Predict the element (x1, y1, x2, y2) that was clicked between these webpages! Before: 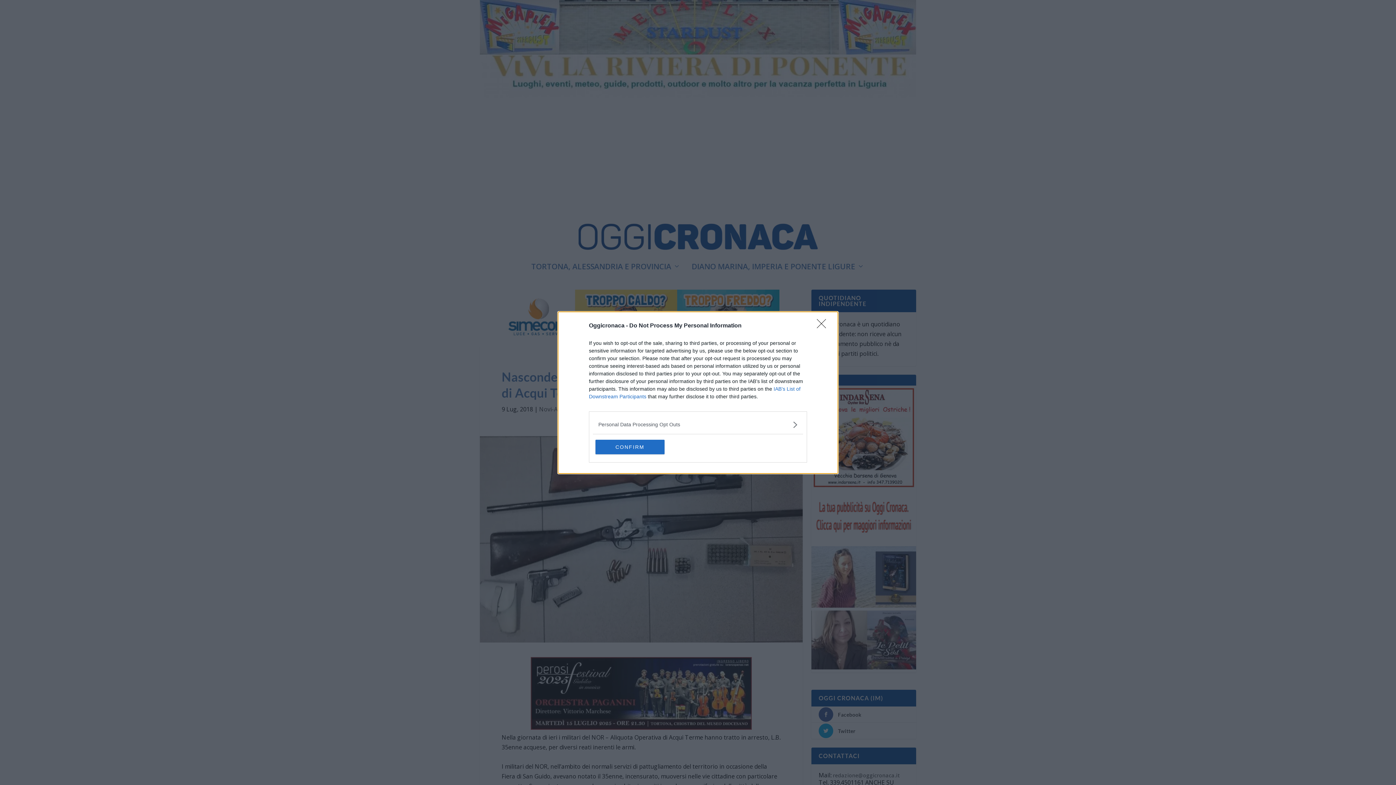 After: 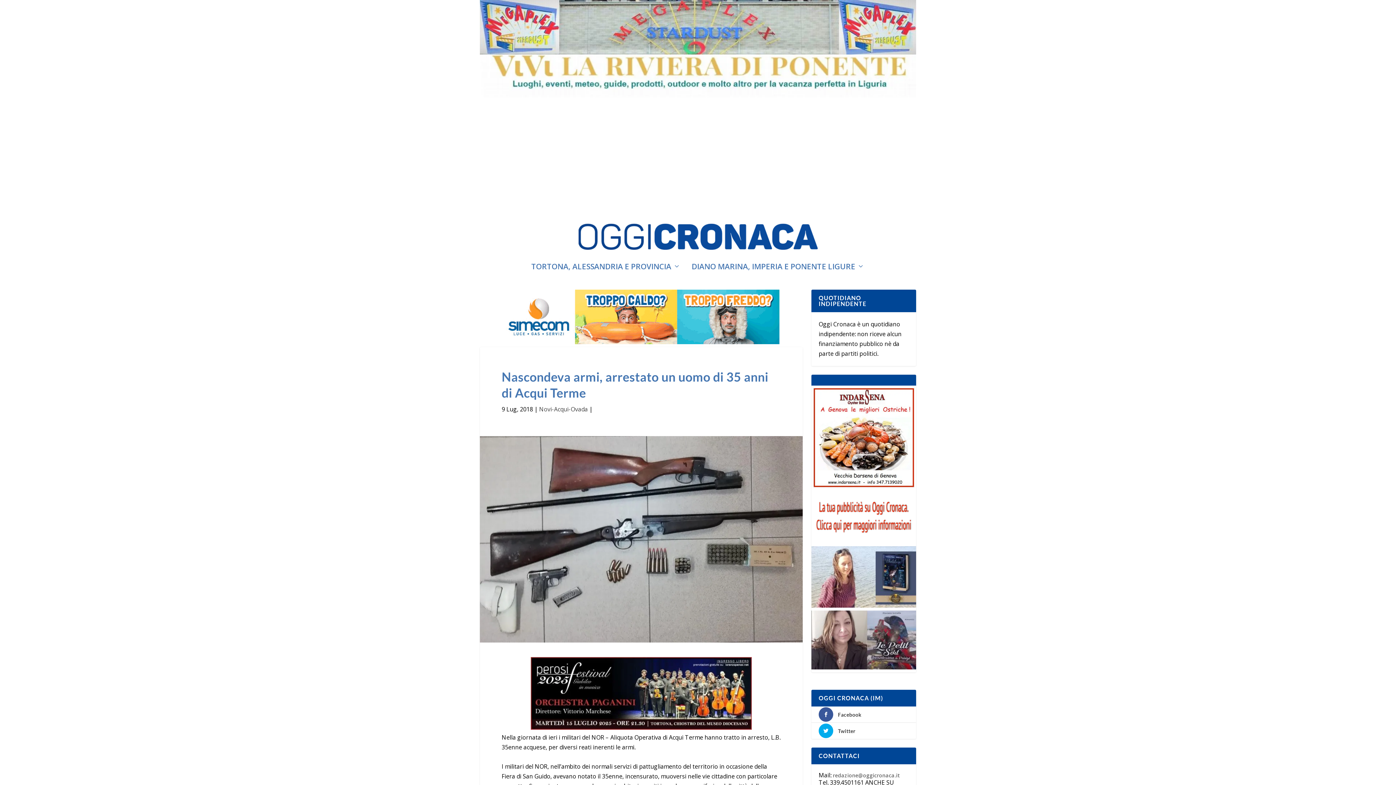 Action: bbox: (817, 319, 830, 332) label: Close